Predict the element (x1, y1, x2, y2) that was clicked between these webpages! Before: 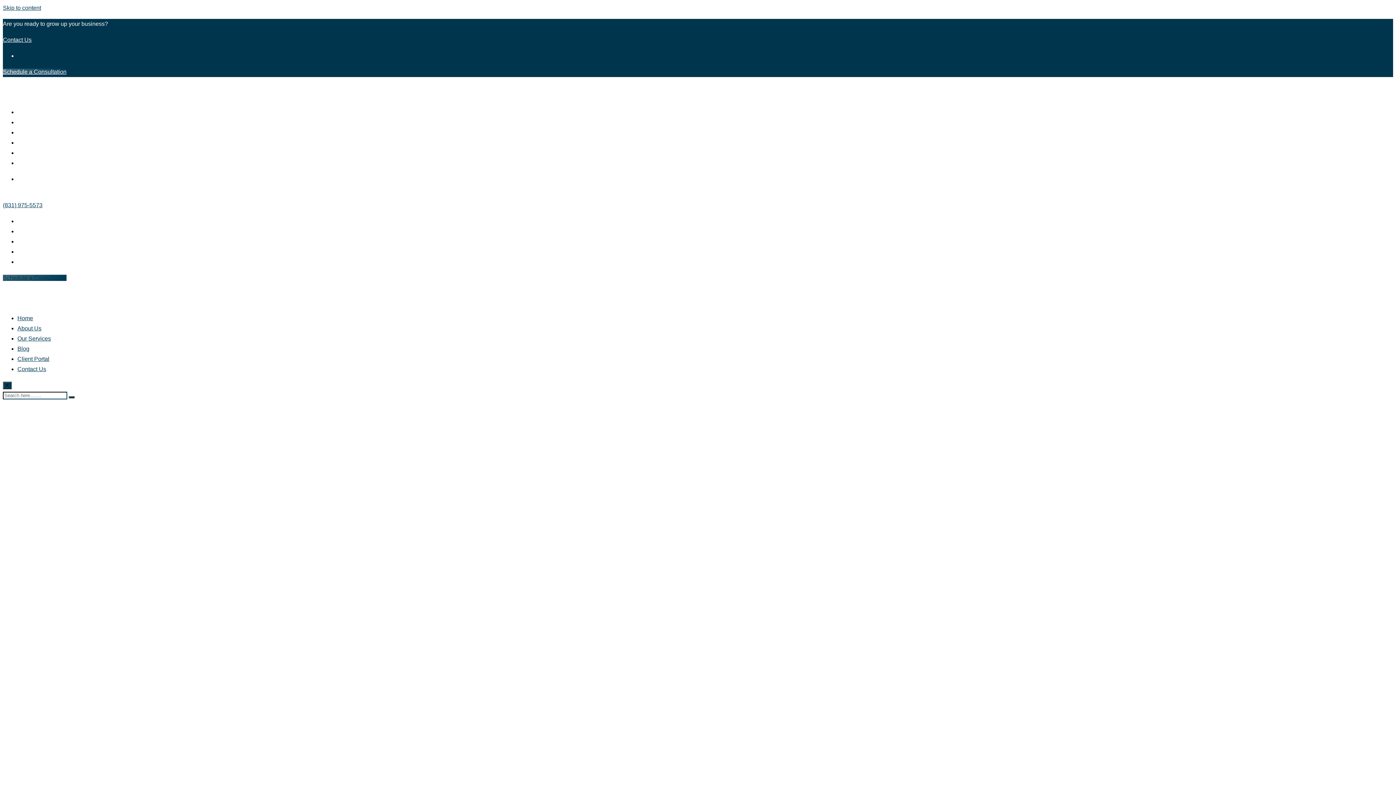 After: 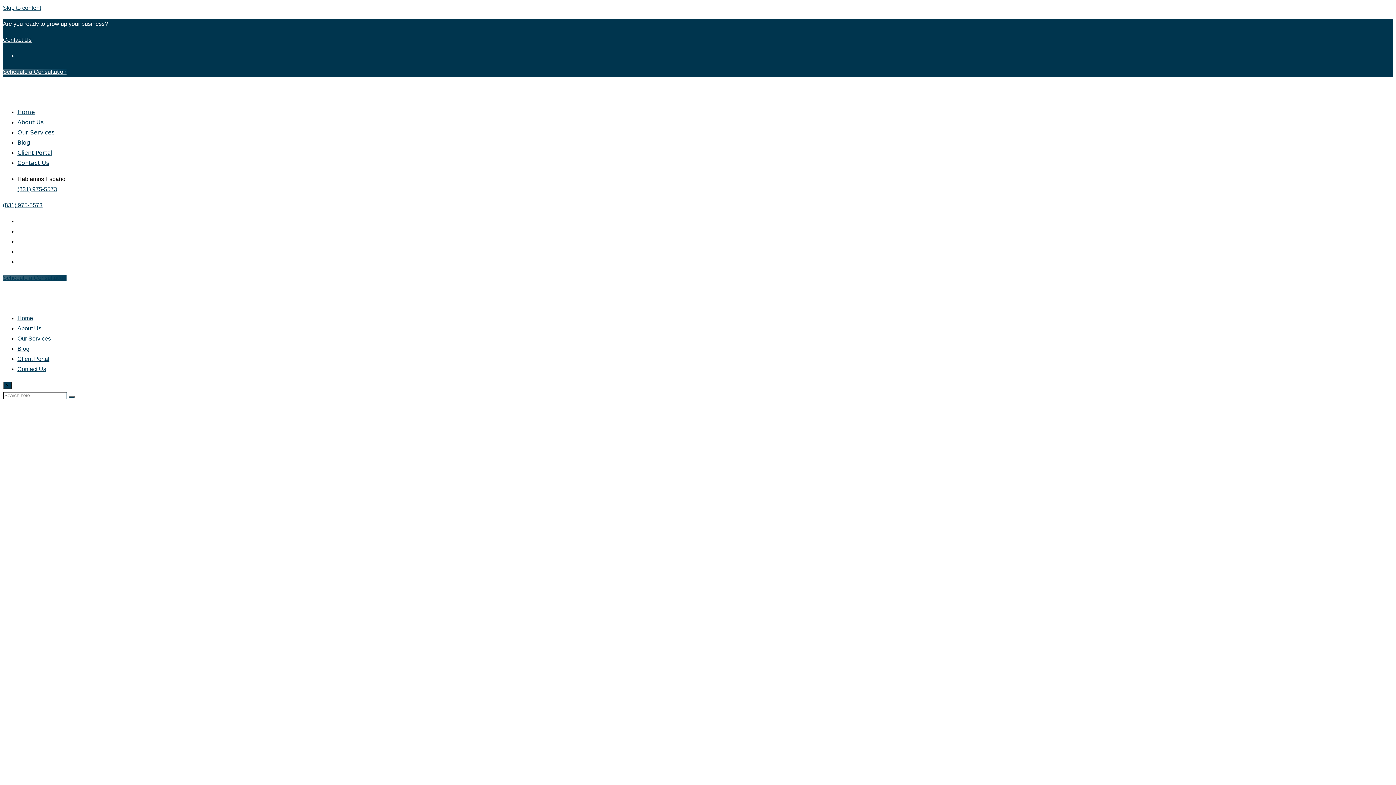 Action: bbox: (17, 325, 41, 331) label: About Us